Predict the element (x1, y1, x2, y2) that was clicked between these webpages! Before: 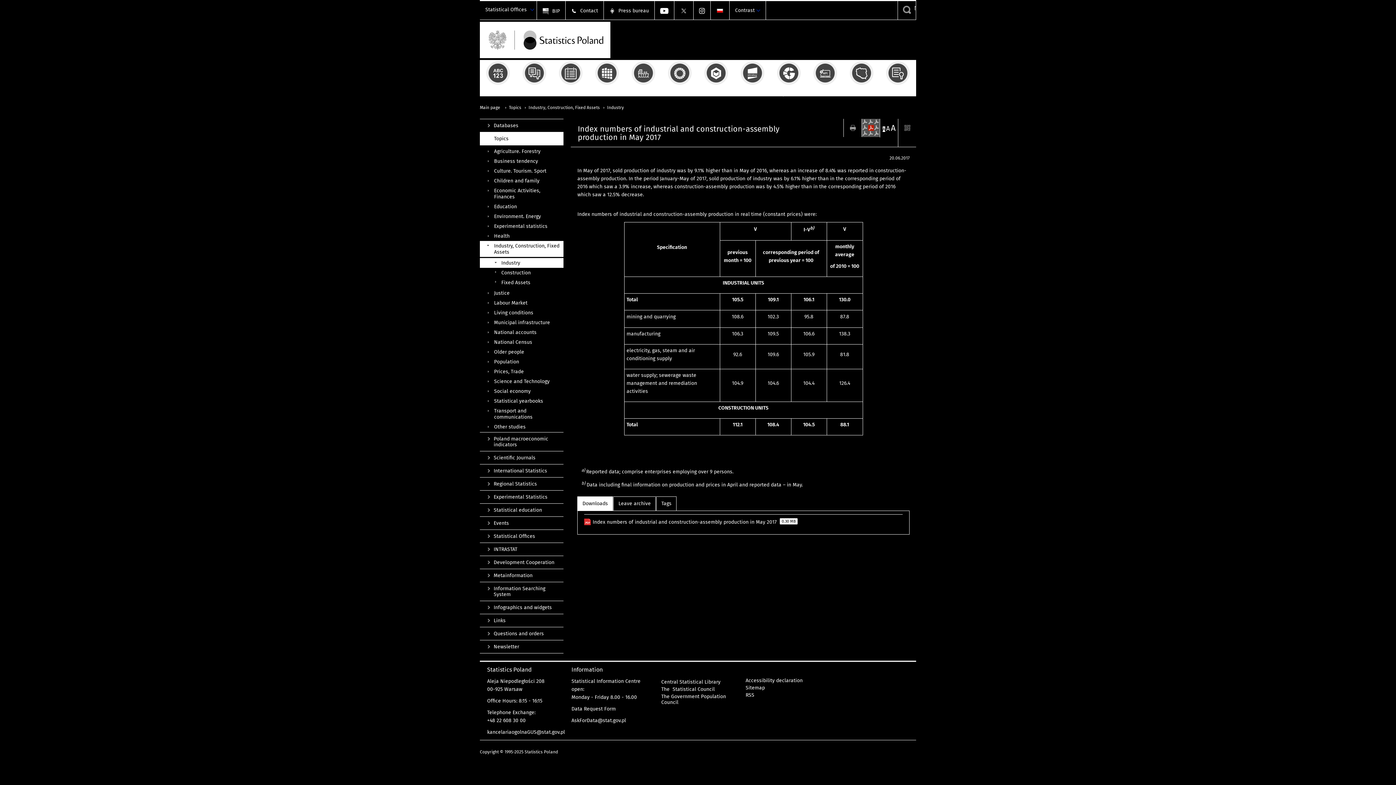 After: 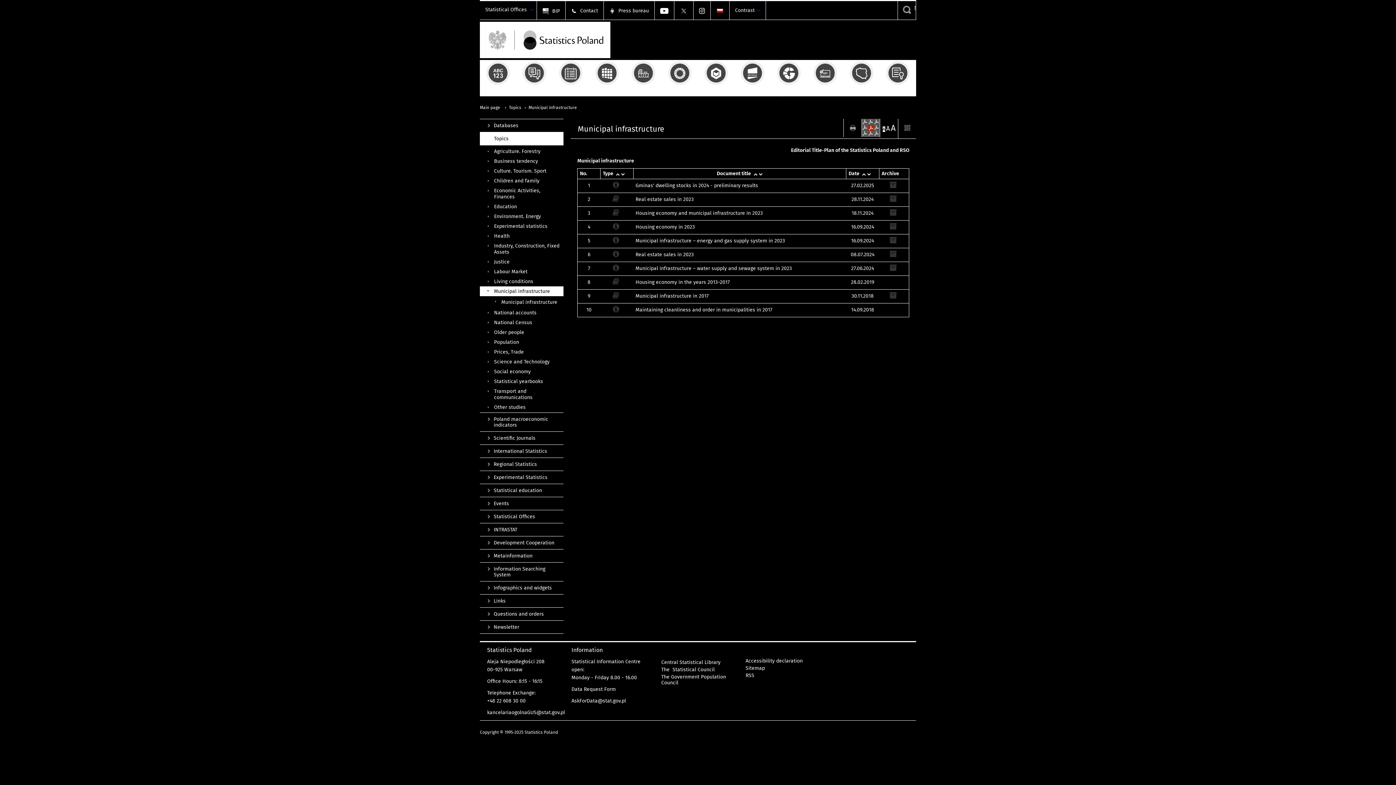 Action: bbox: (480, 317, 563, 327) label: Municipal infrastructure